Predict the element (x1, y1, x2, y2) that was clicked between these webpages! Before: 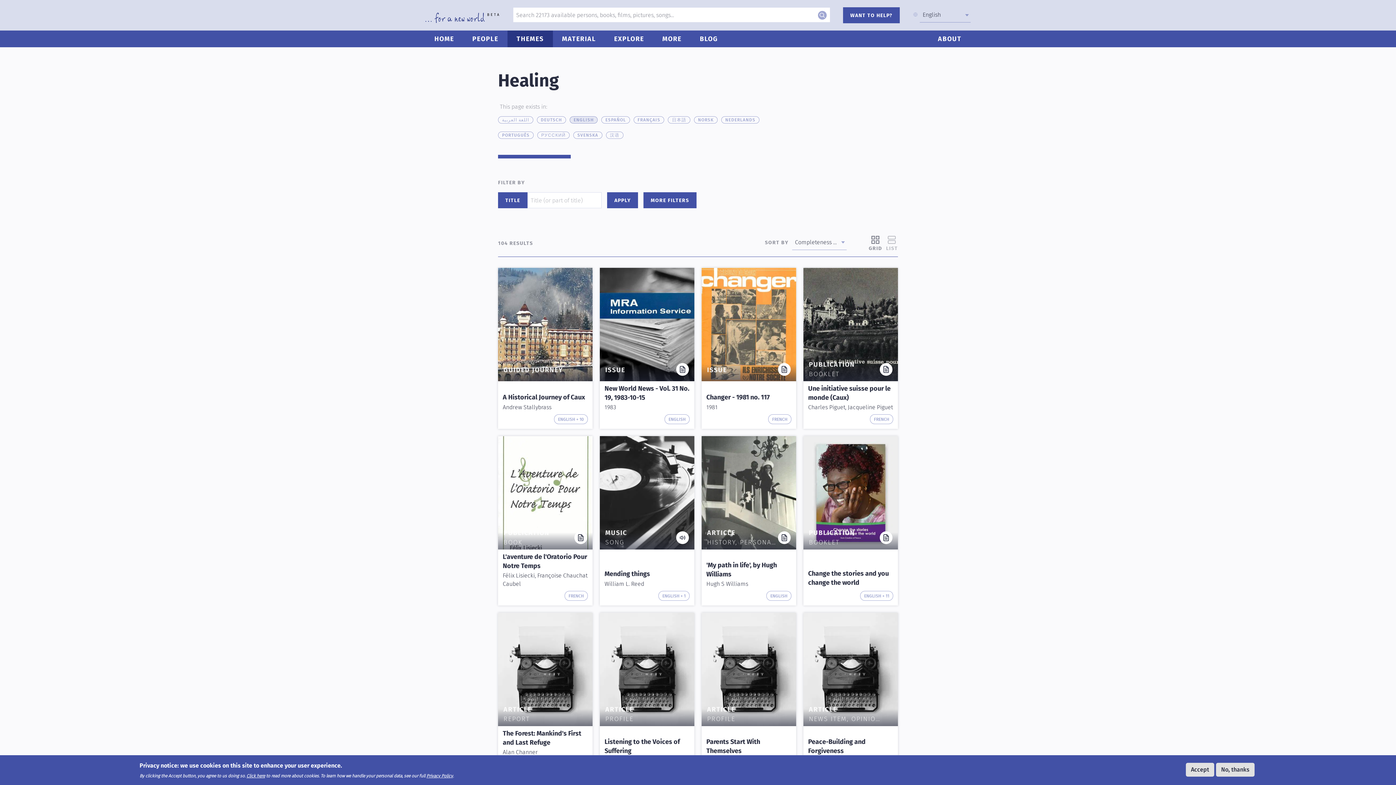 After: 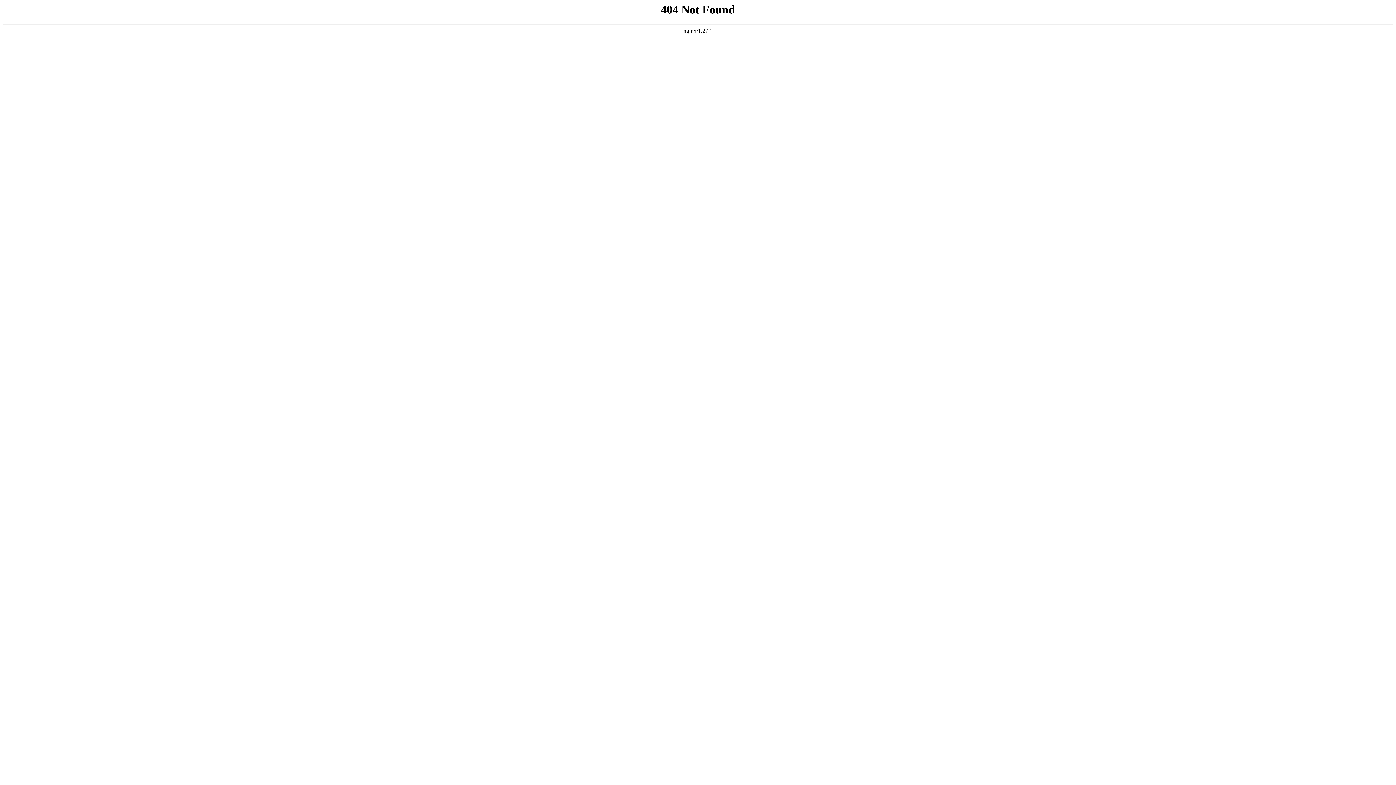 Action: label: Click here bbox: (246, 773, 265, 778)